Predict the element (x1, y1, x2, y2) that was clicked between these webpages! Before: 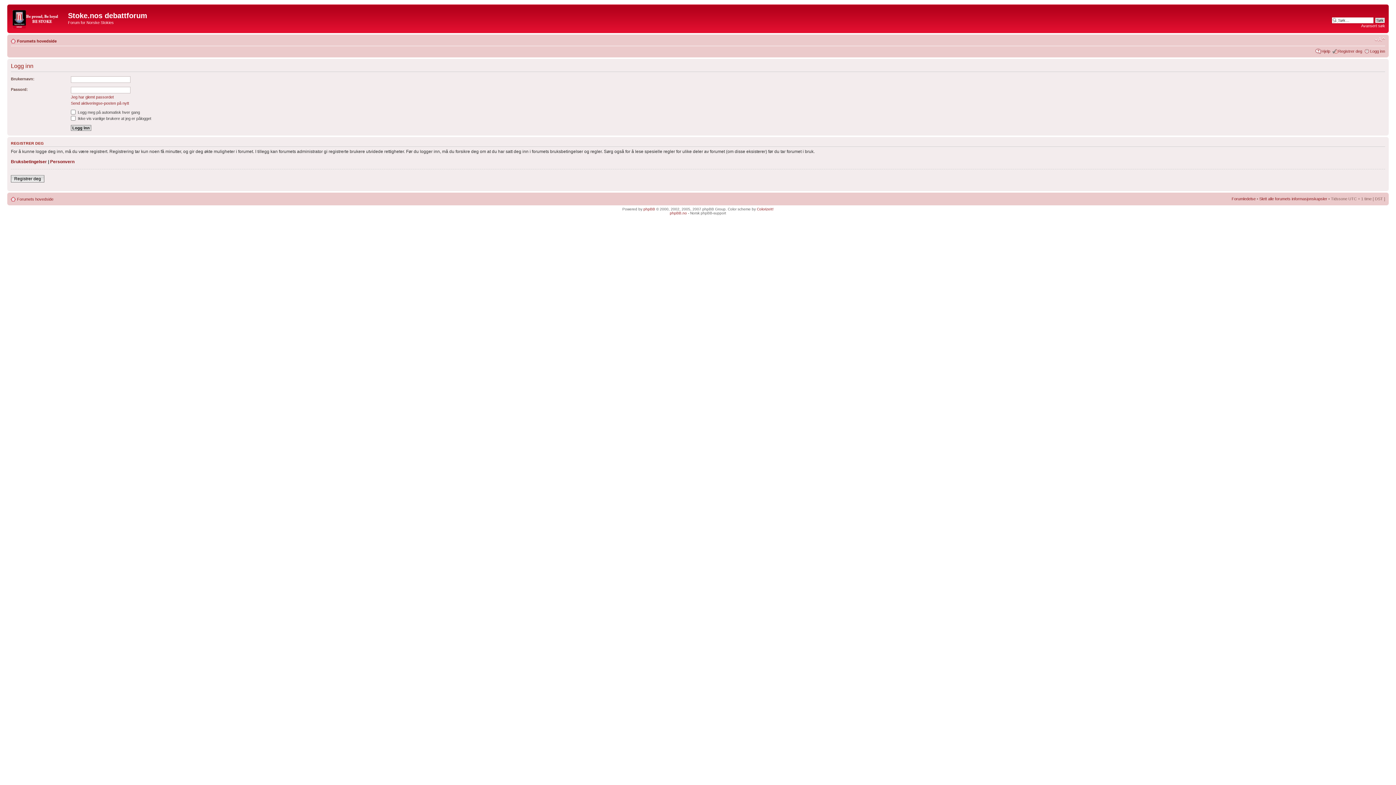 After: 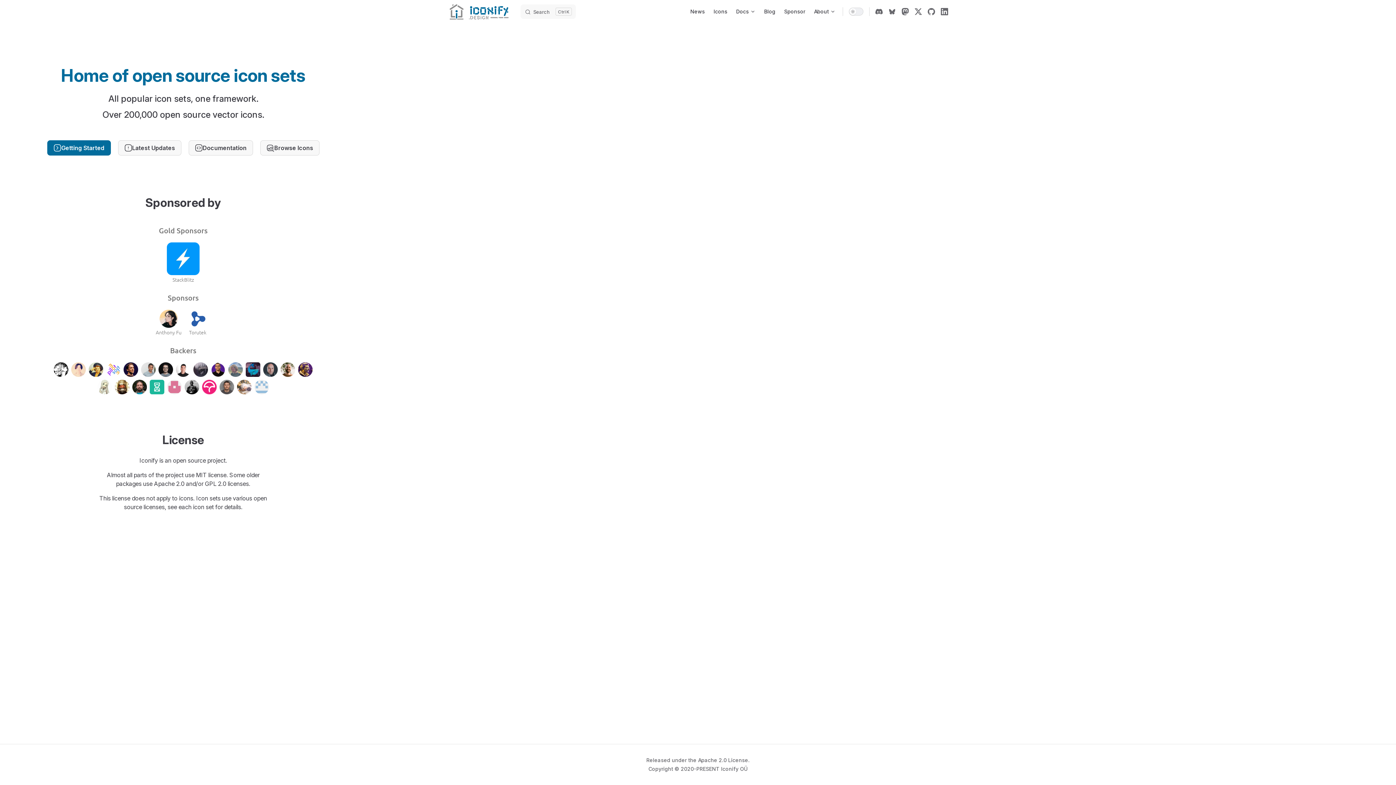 Action: label: ColorizeIt! bbox: (757, 207, 773, 211)